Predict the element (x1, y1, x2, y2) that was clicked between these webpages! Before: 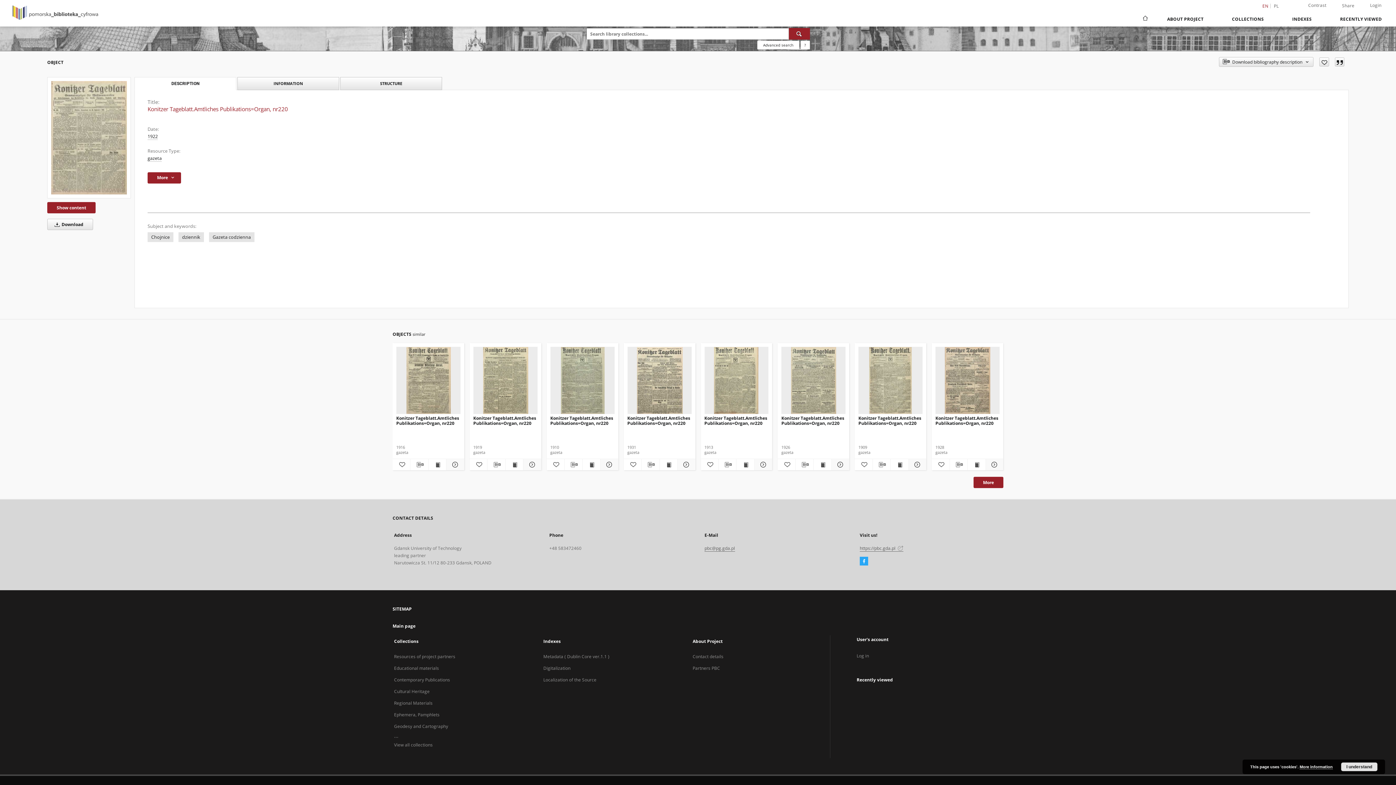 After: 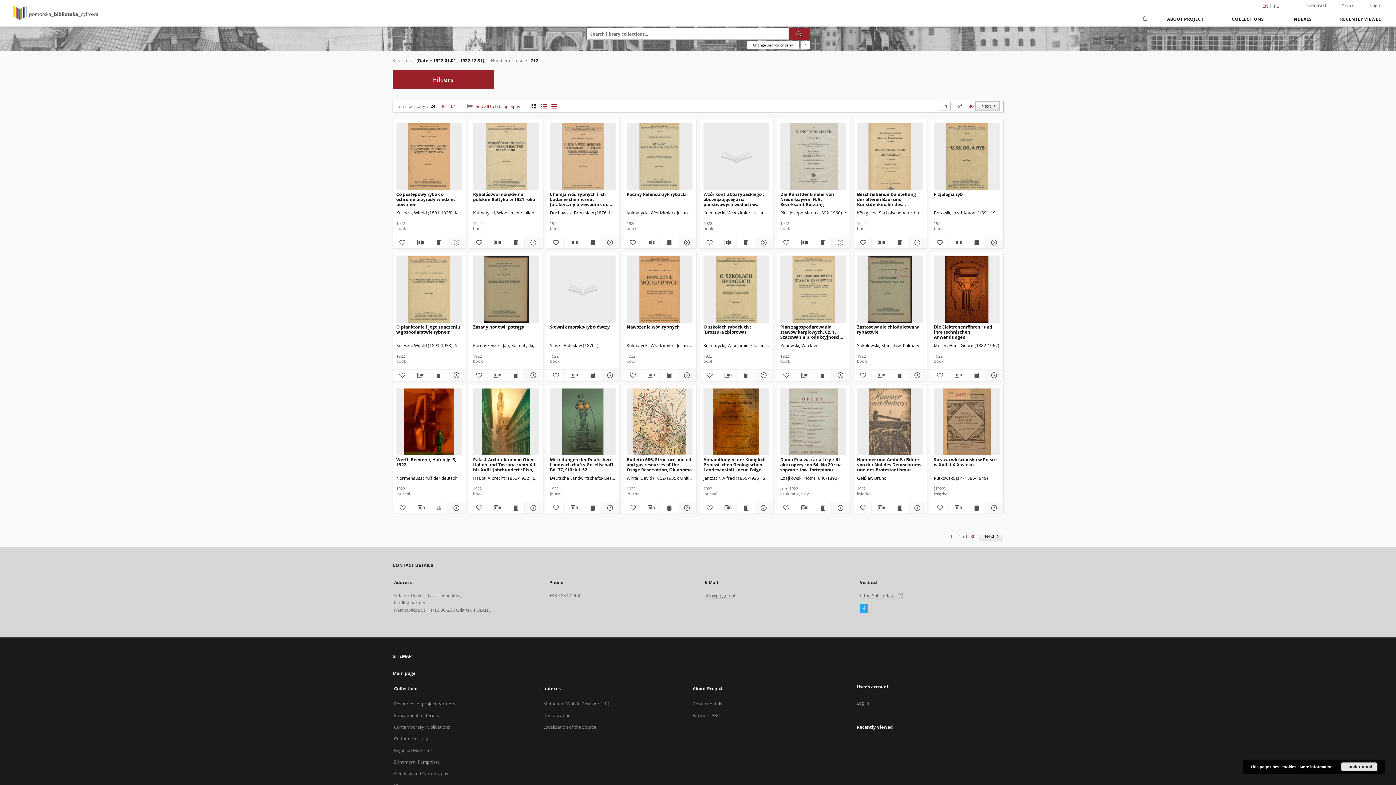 Action: bbox: (147, 133, 157, 140) label: Jan 1, 1922 - Dec 31, 1922